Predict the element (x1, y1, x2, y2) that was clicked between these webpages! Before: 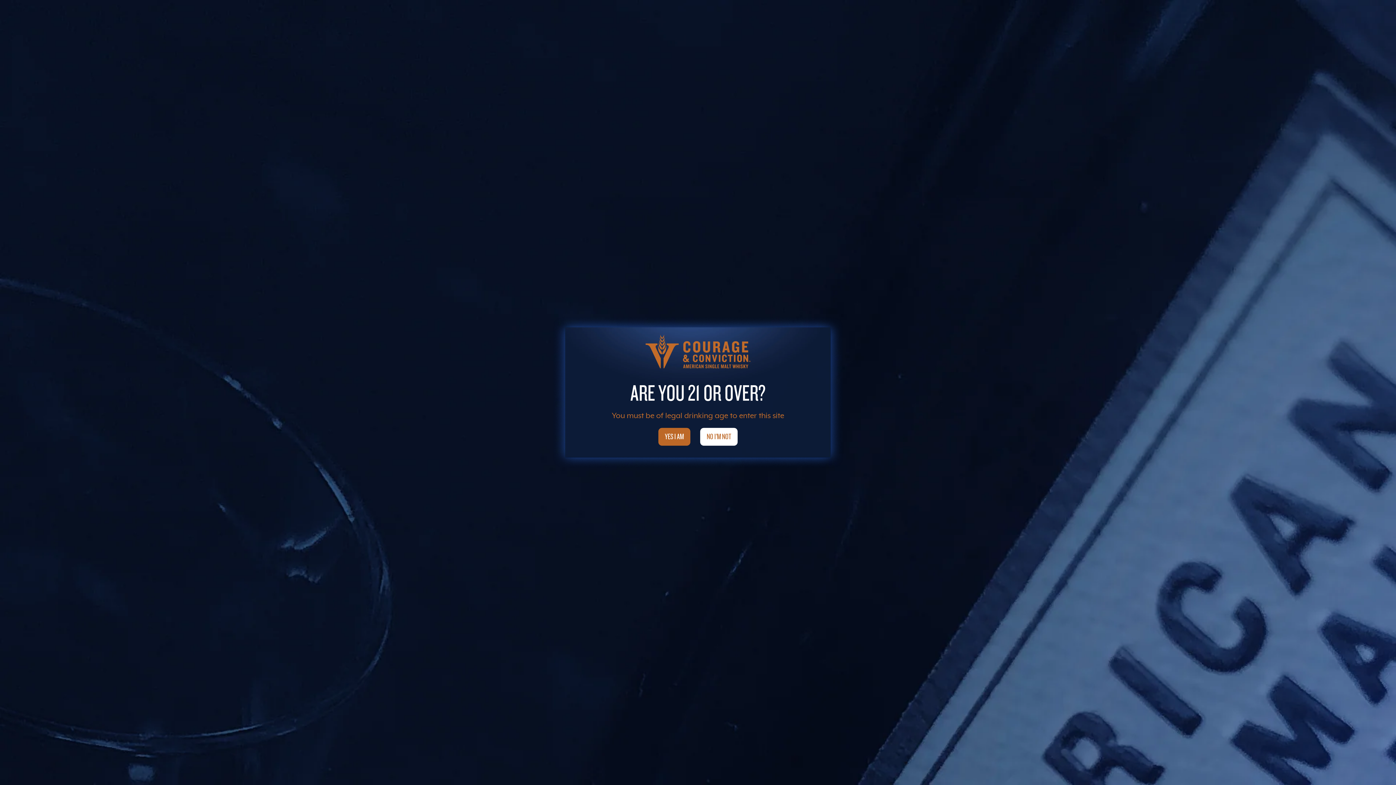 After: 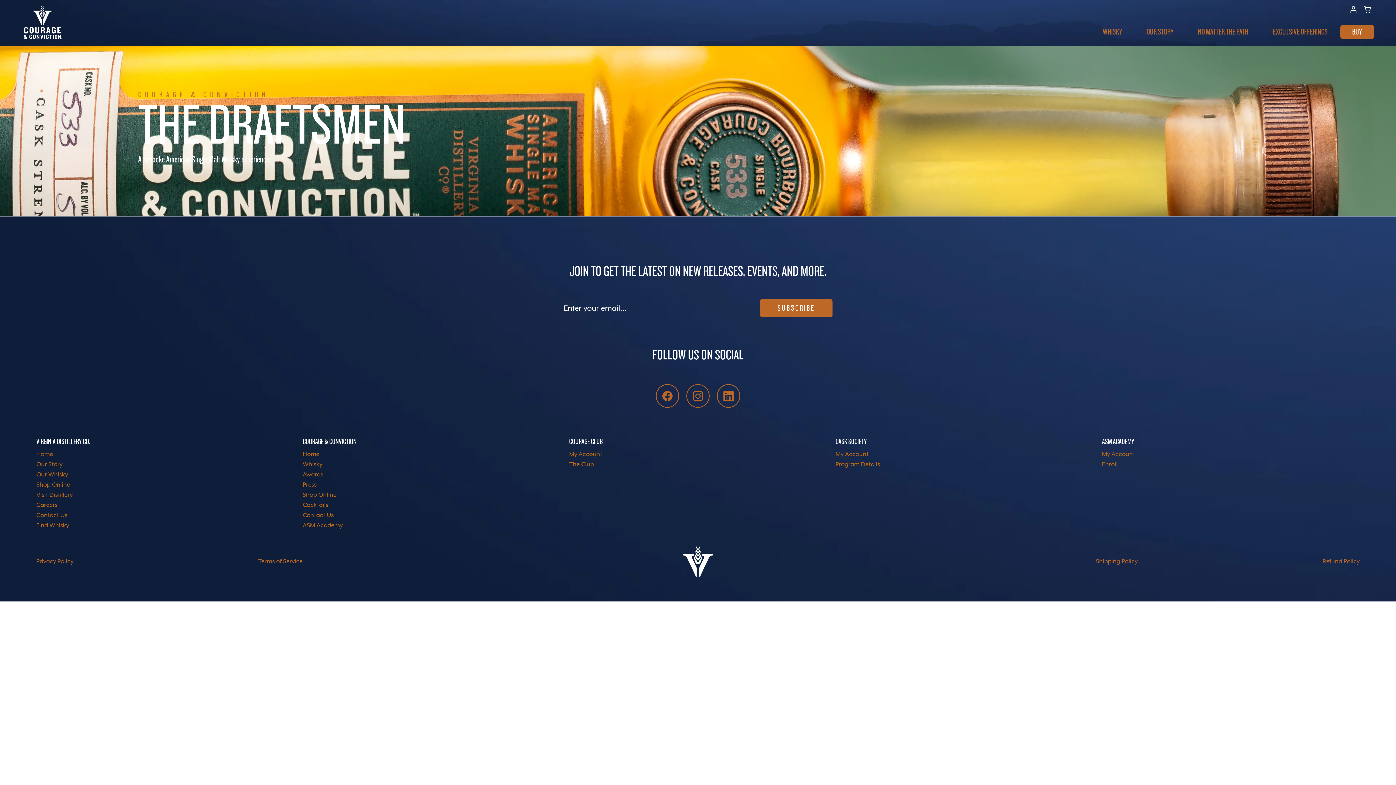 Action: label: YES I AM bbox: (658, 428, 690, 446)